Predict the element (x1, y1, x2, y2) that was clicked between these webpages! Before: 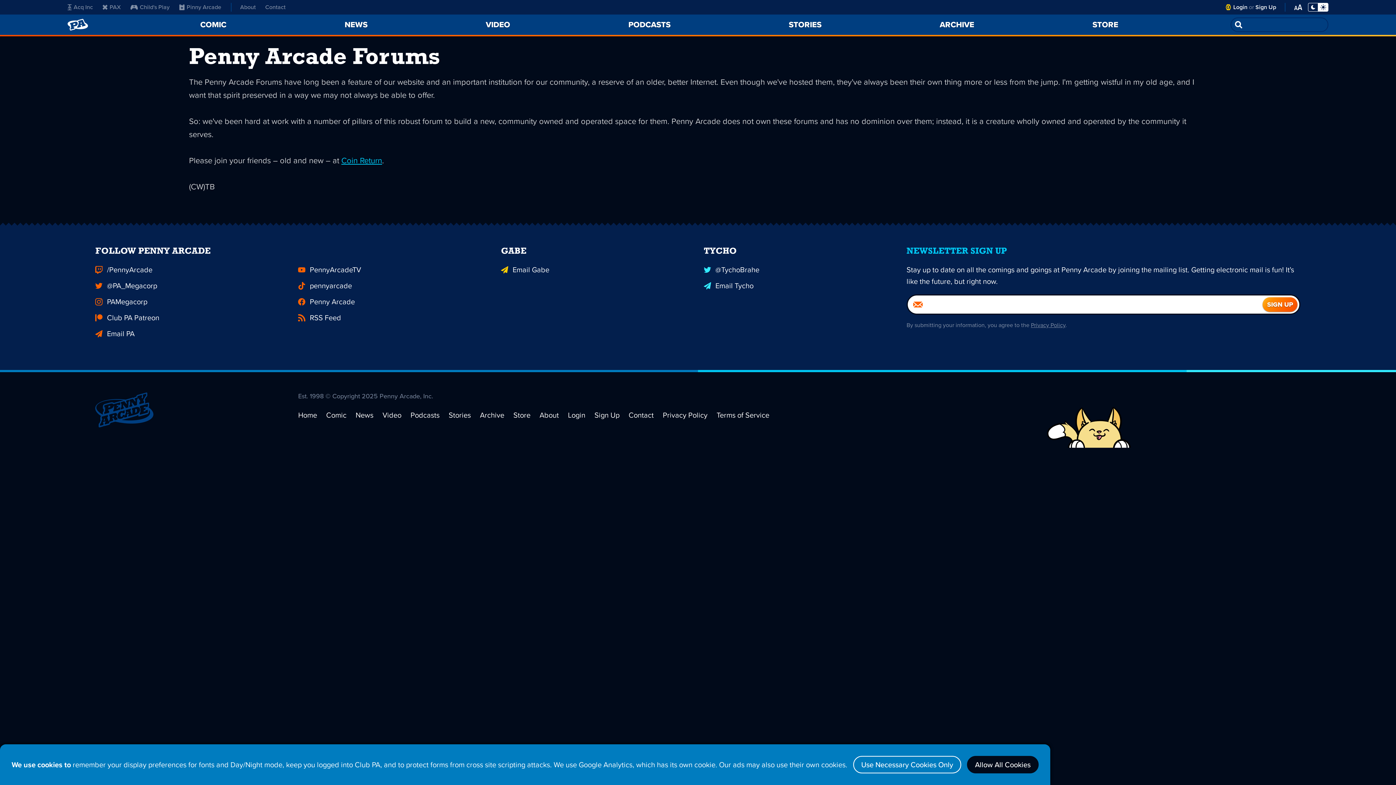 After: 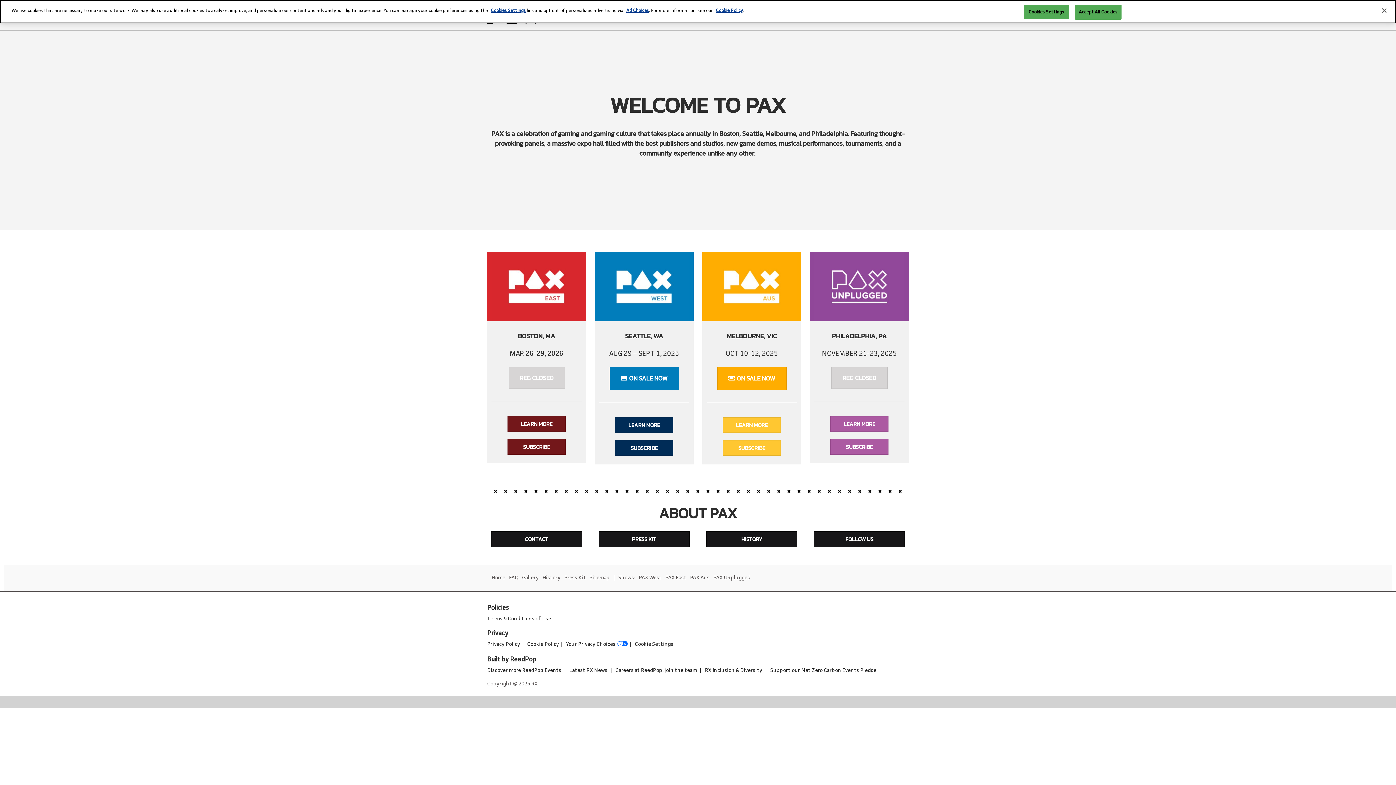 Action: label: PAX bbox: (102, 2, 120, 11)